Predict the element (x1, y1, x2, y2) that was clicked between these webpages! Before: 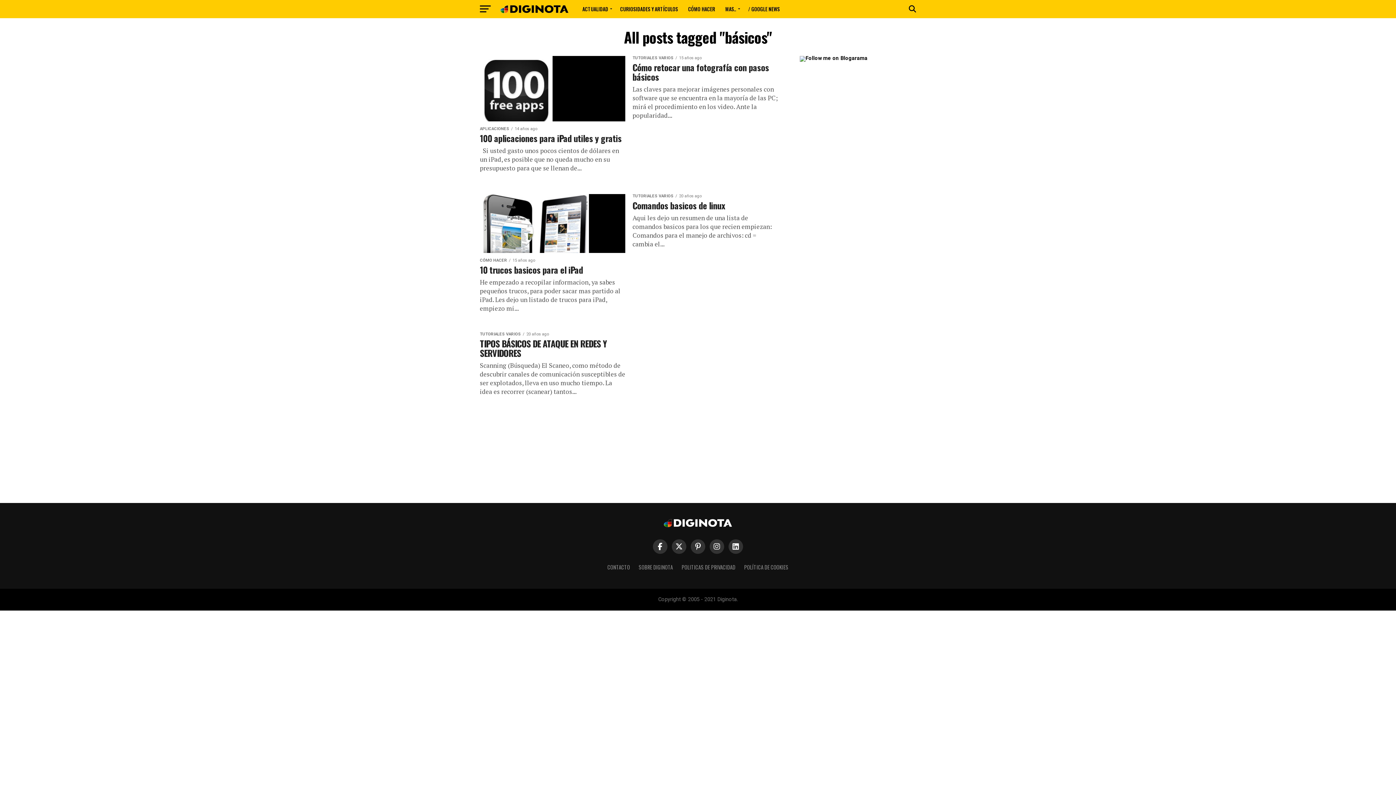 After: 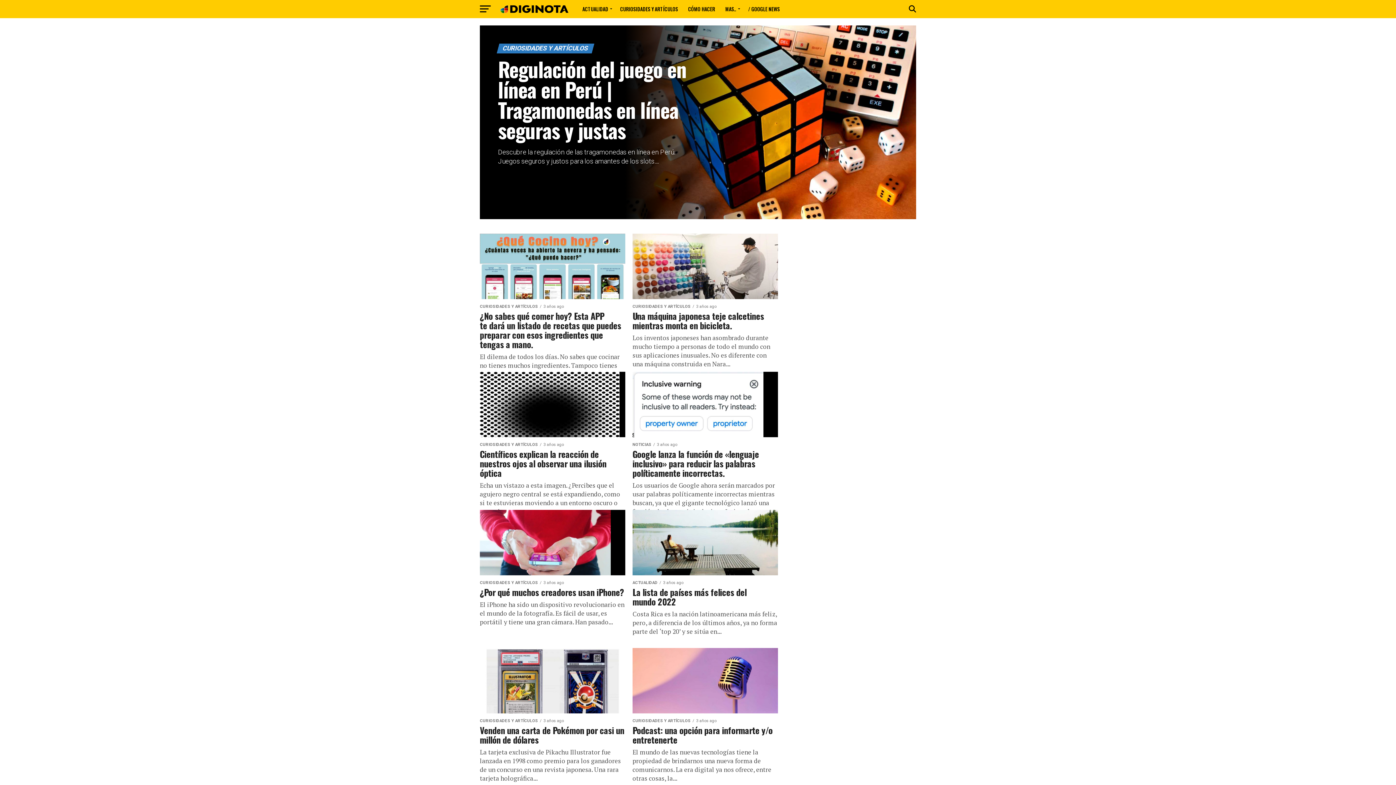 Action: label: CURIOSIDADES Y ARTÍCULOS bbox: (616, 0, 682, 18)